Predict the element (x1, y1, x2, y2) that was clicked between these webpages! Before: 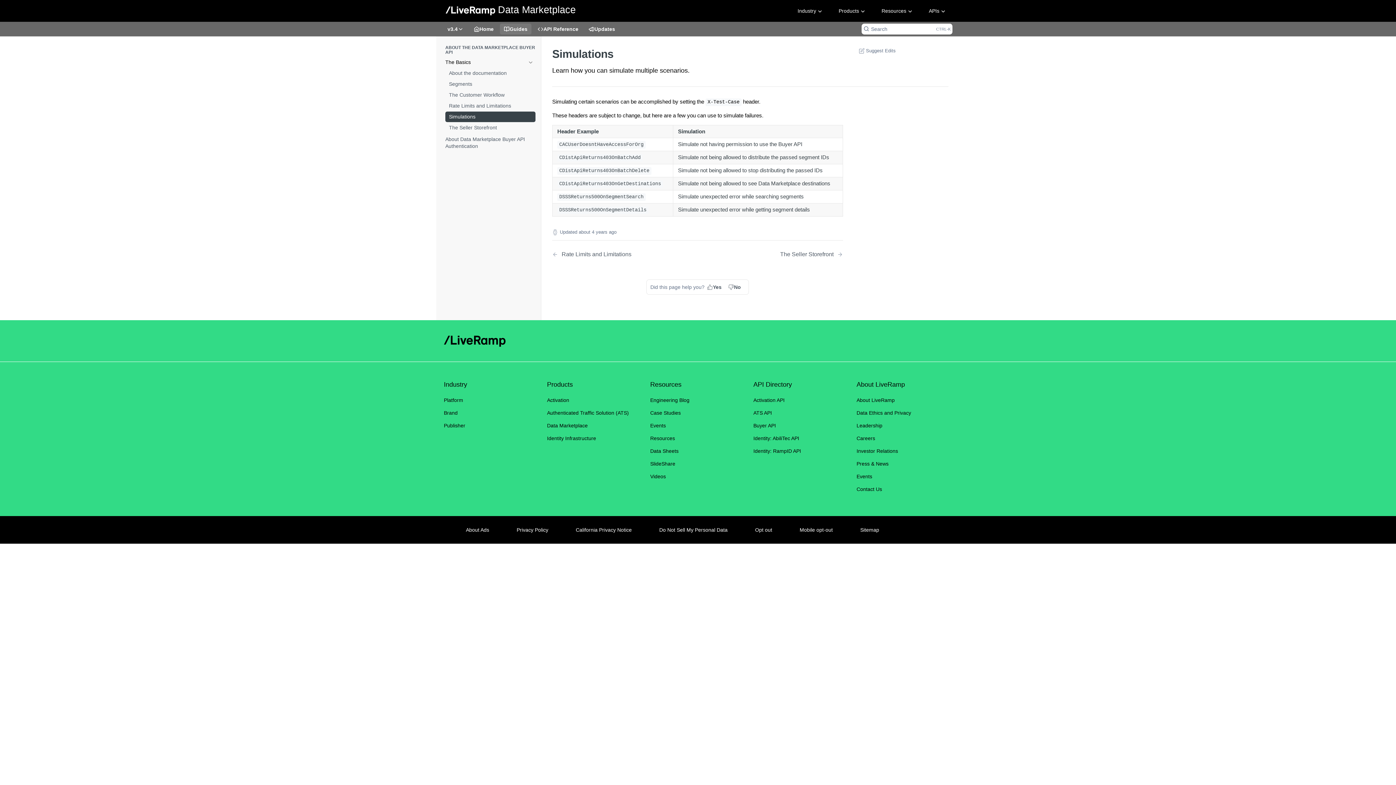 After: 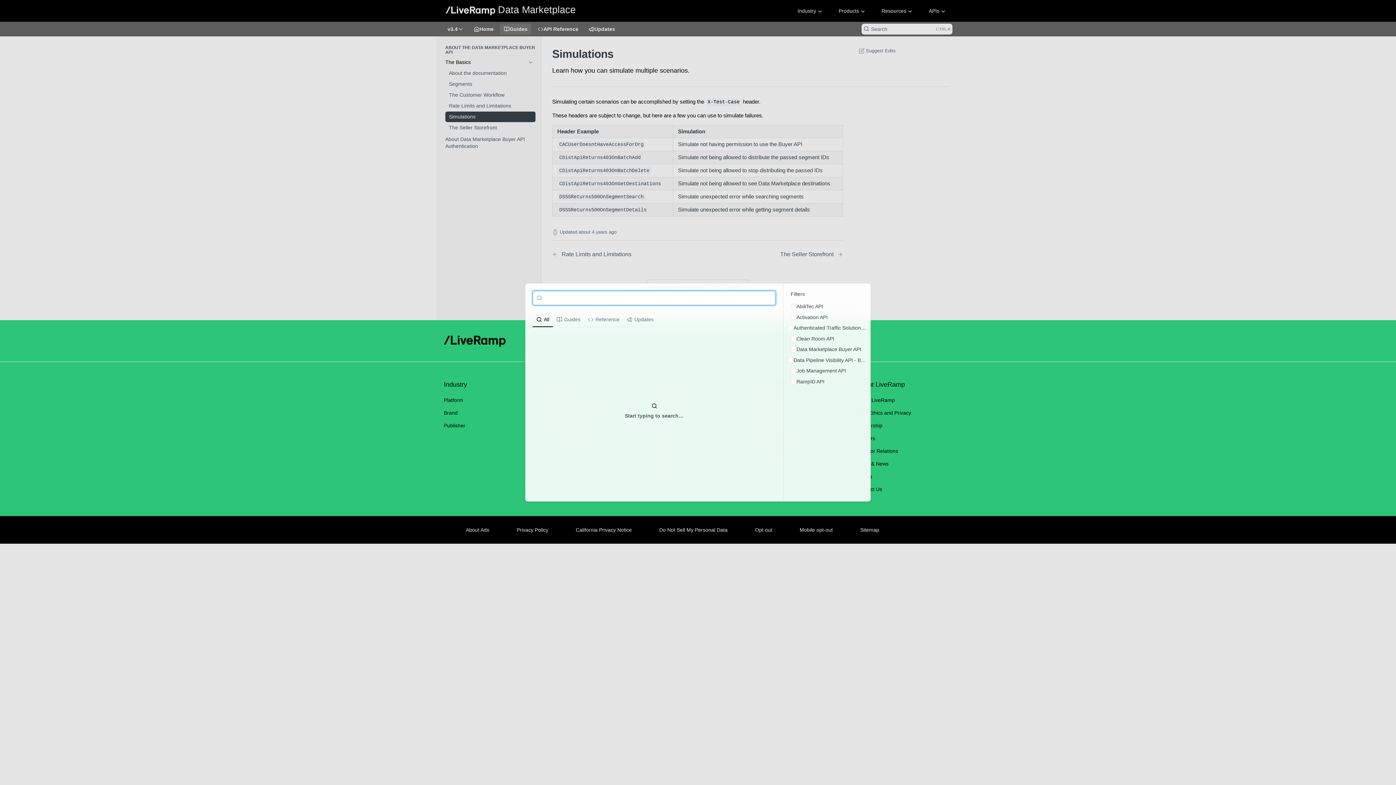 Action: label: Search ⌘k bbox: (861, 23, 952, 34)